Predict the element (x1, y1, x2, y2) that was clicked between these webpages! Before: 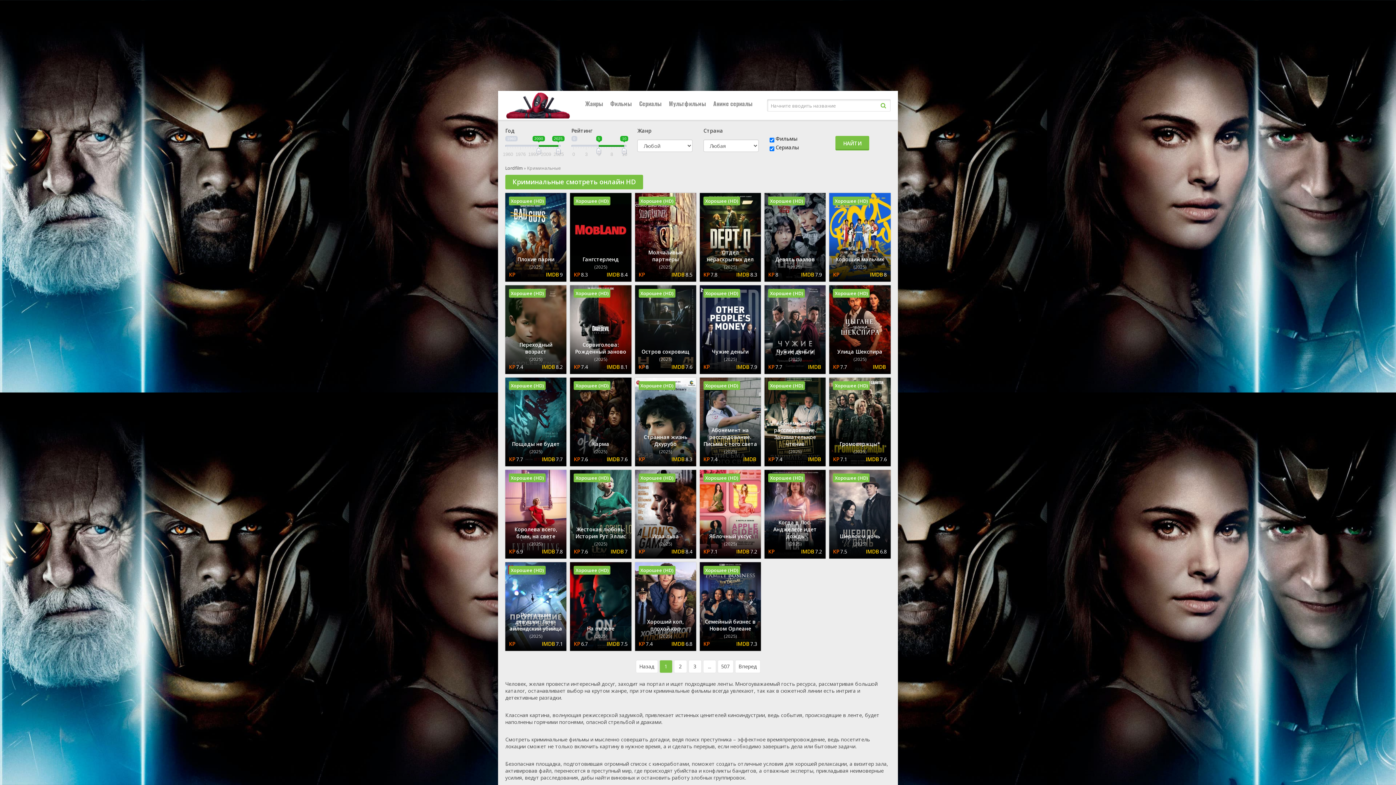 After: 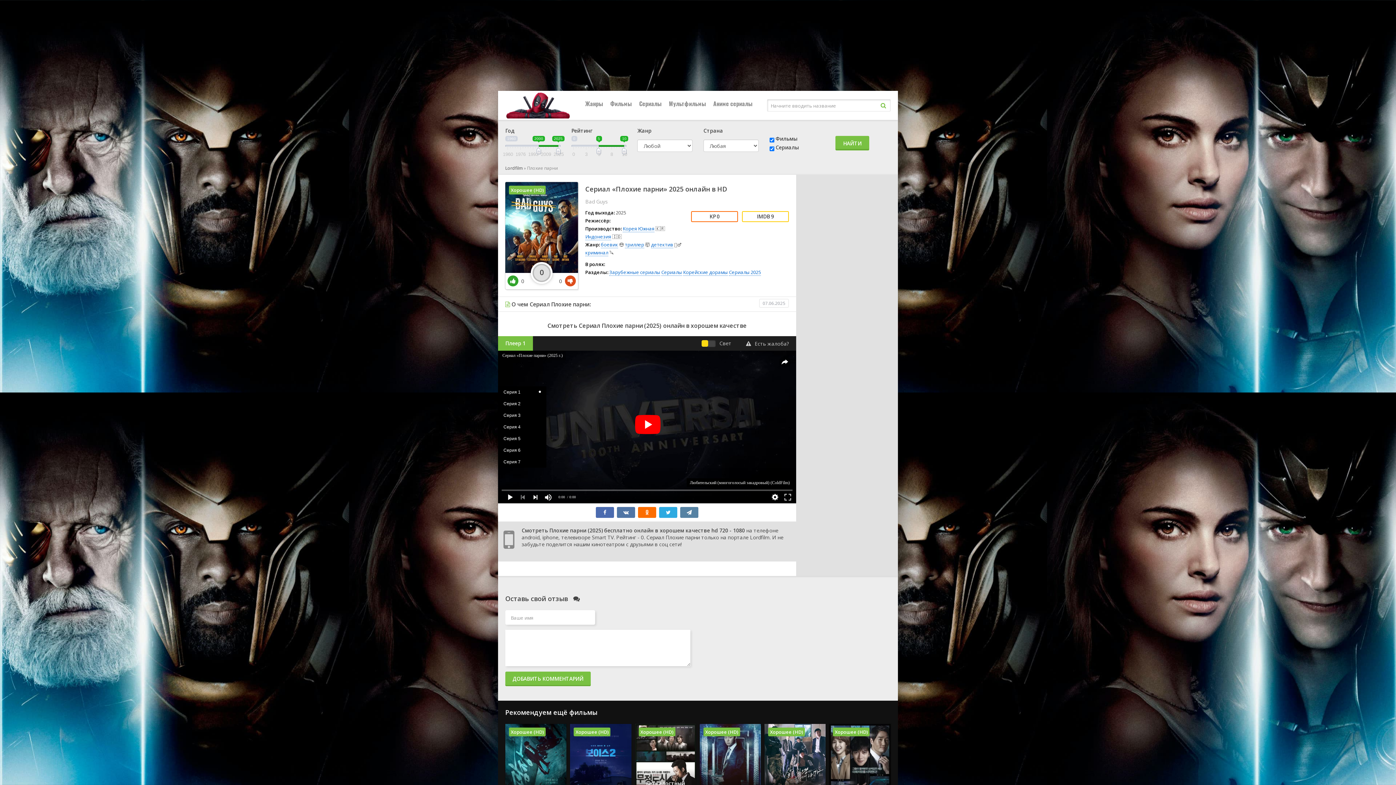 Action: bbox: (505, 193, 566, 281) label: Плохие парни
(2025)
9
Хорошее (HD)